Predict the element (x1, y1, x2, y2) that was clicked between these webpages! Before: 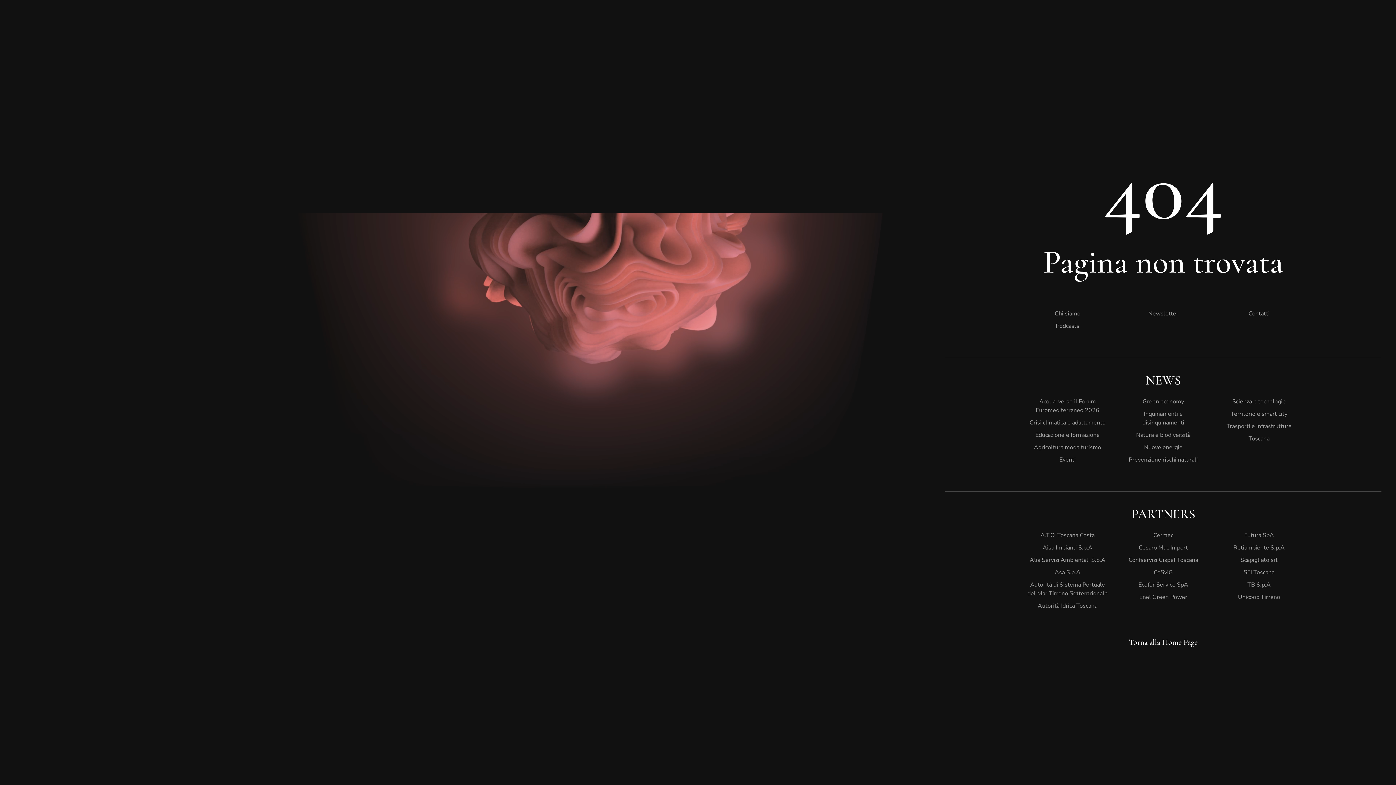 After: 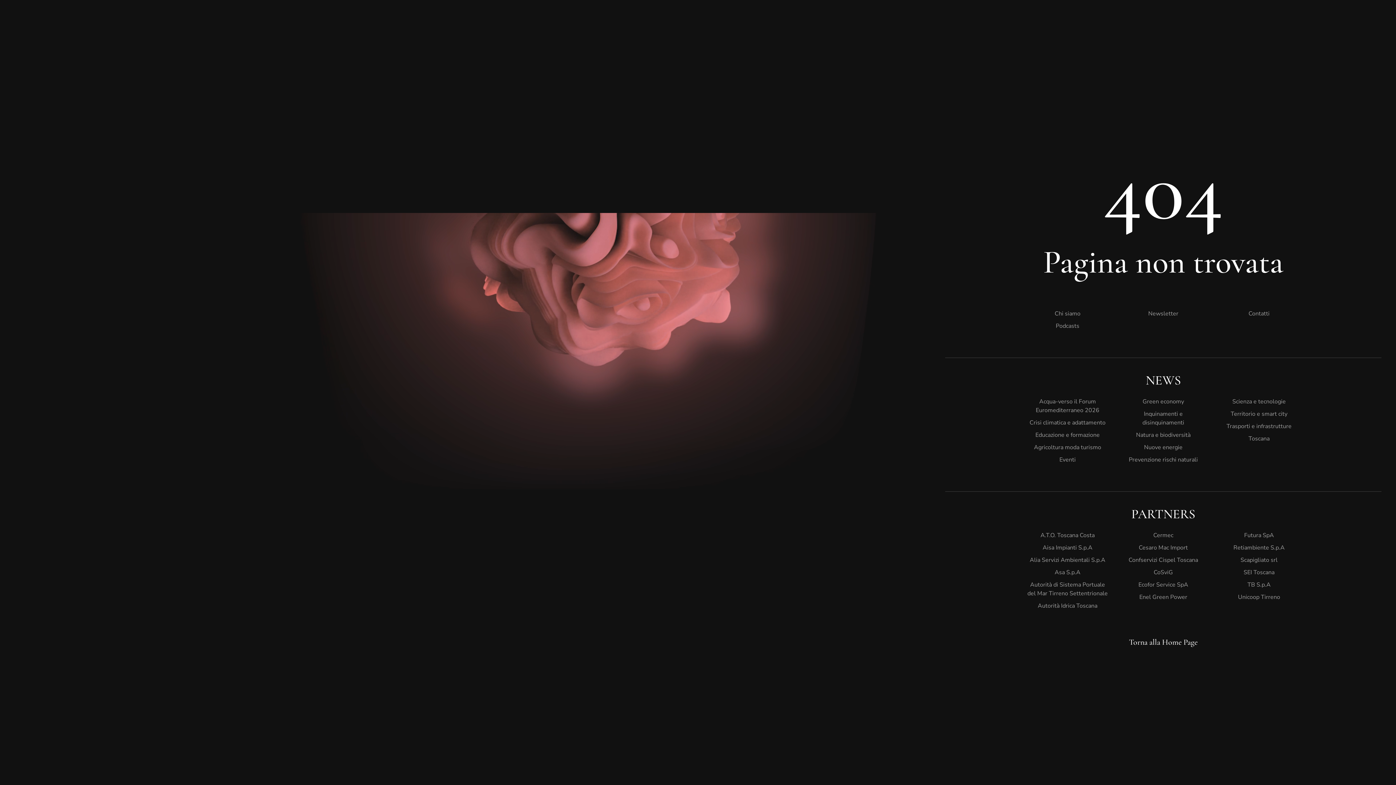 Action: bbox: (1027, 441, 1108, 453) label: Agricoltura moda turismo